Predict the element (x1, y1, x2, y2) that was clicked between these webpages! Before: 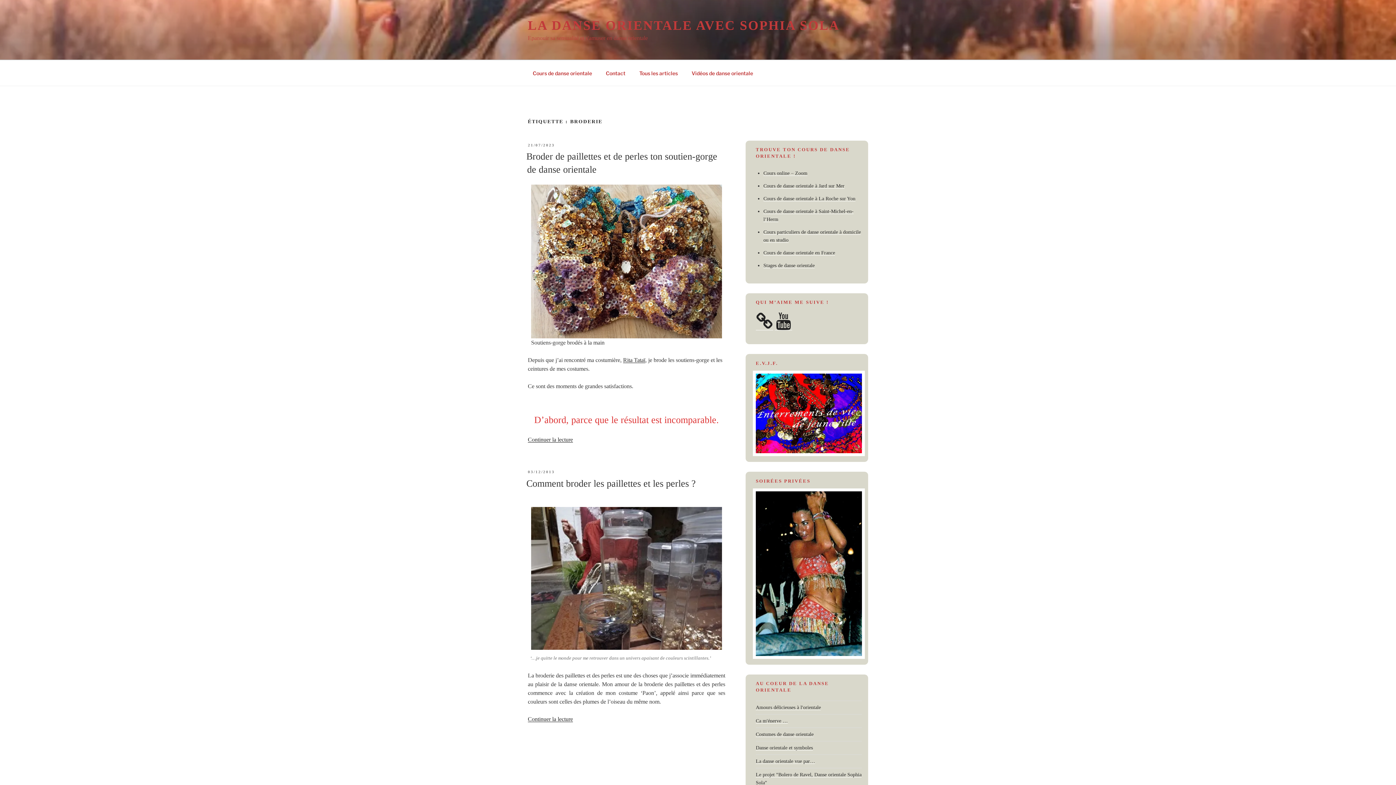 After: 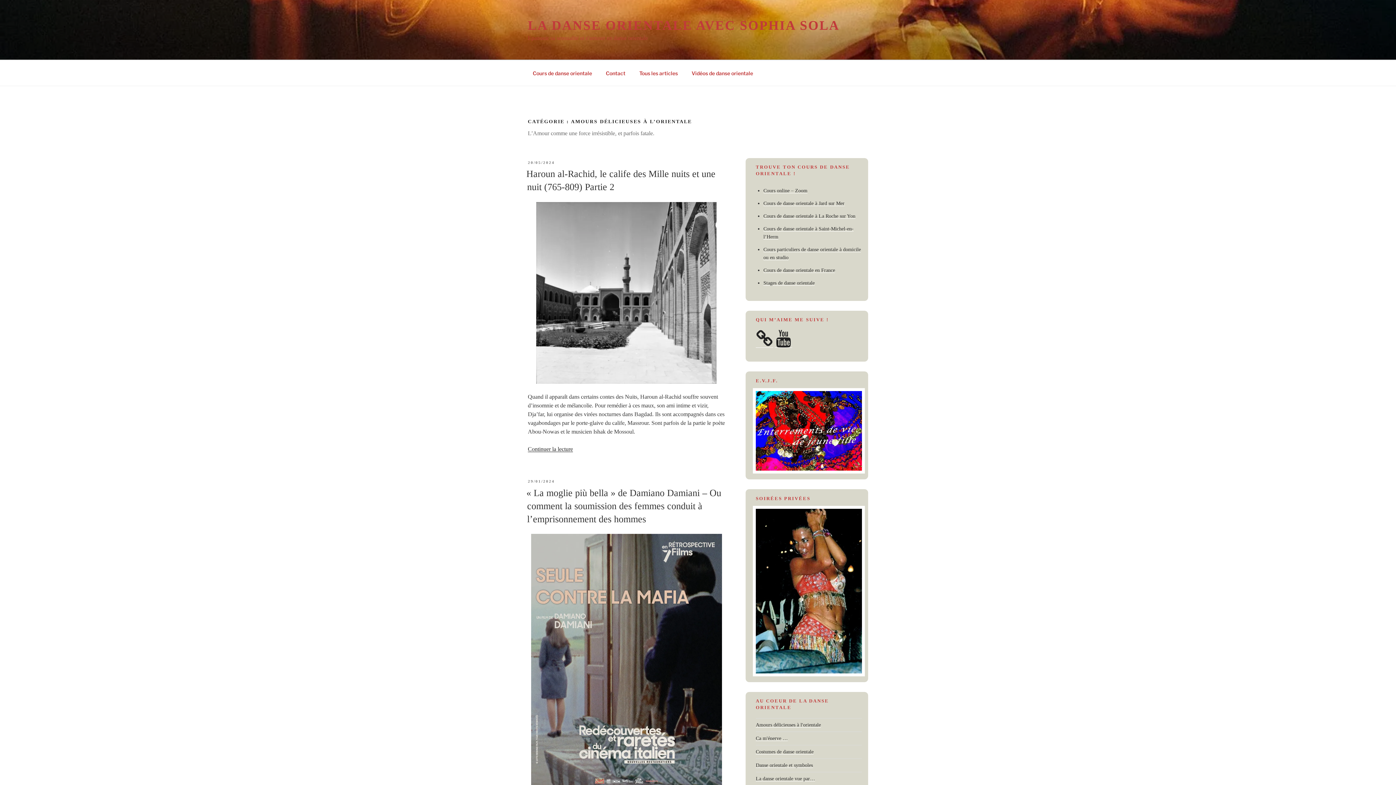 Action: bbox: (756, 705, 821, 710) label: Amours délicieuses à l'orientale